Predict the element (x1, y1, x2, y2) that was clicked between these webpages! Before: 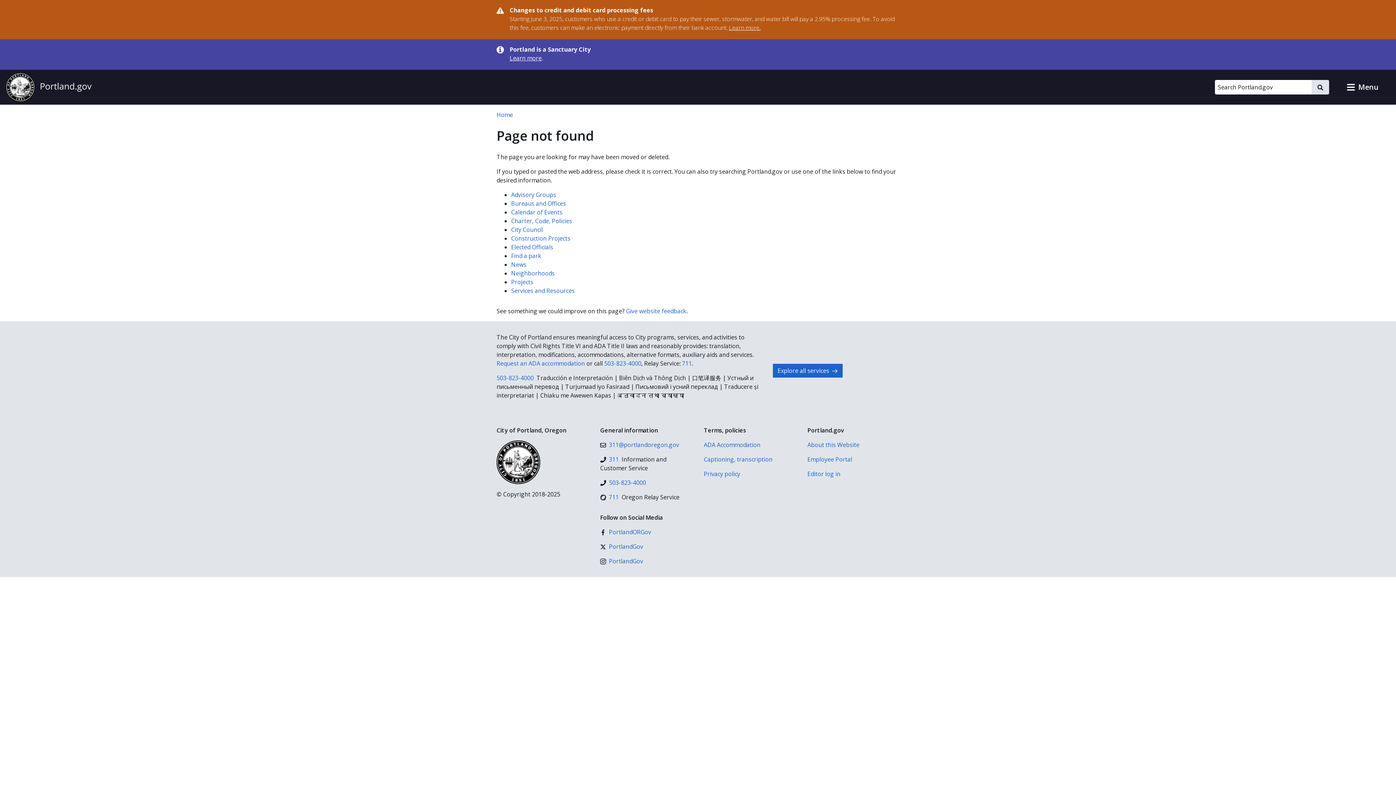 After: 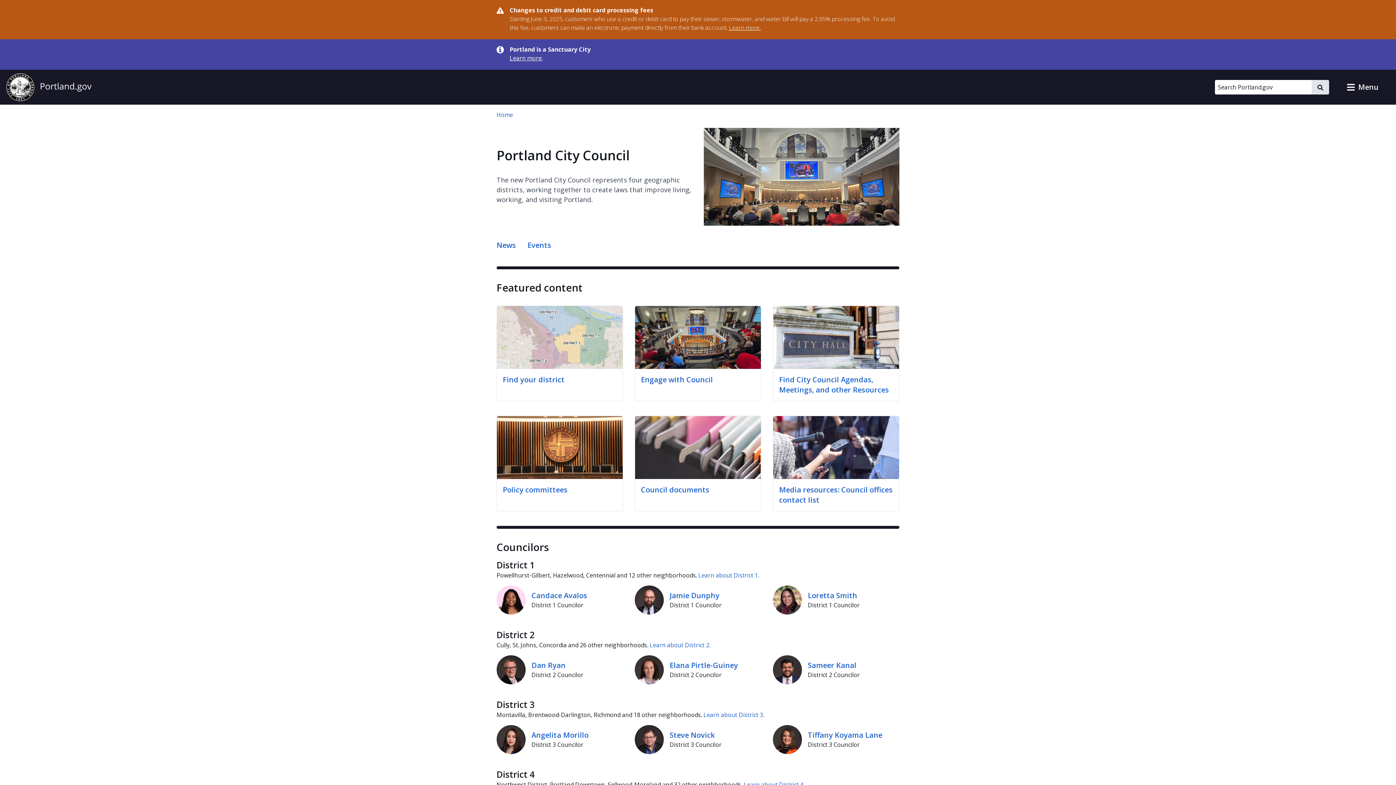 Action: bbox: (511, 225, 542, 233) label: City Council